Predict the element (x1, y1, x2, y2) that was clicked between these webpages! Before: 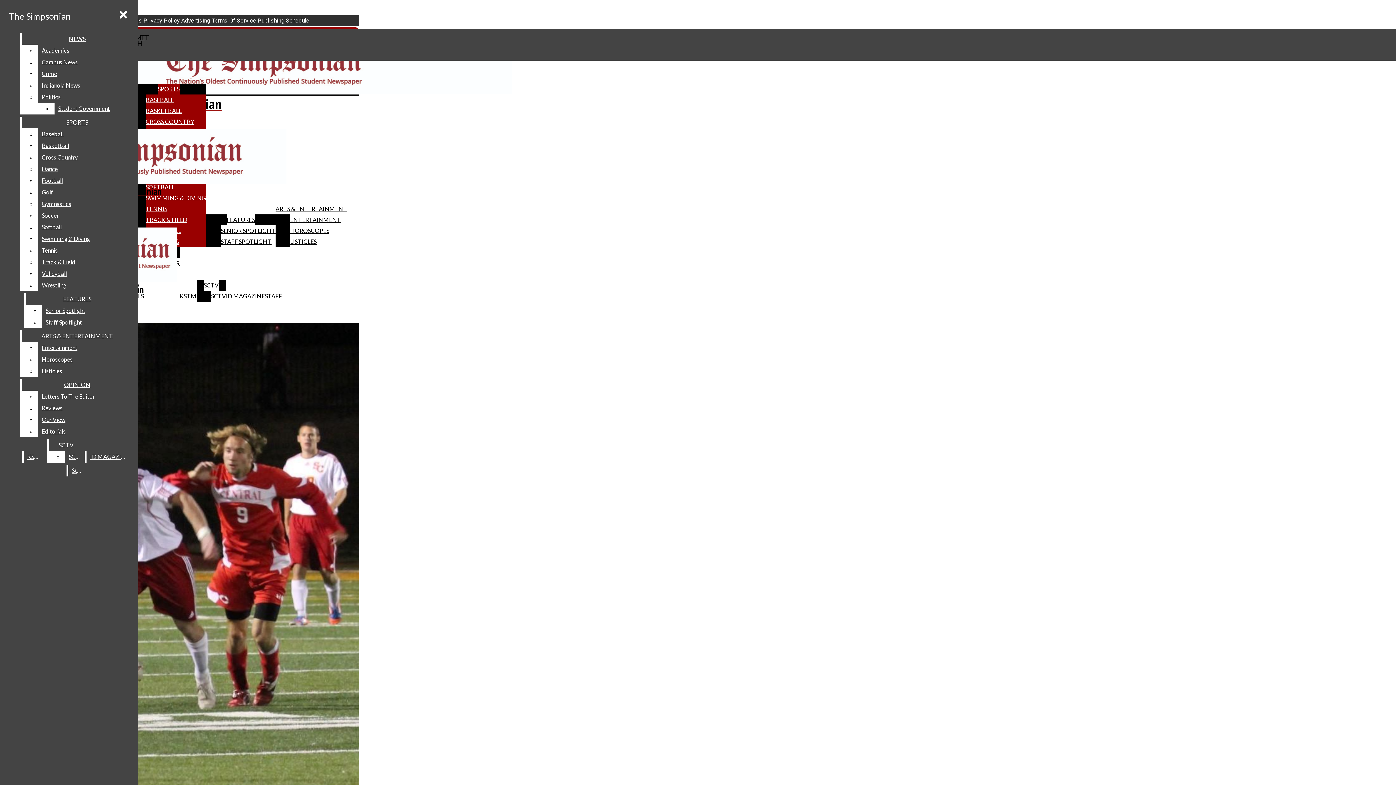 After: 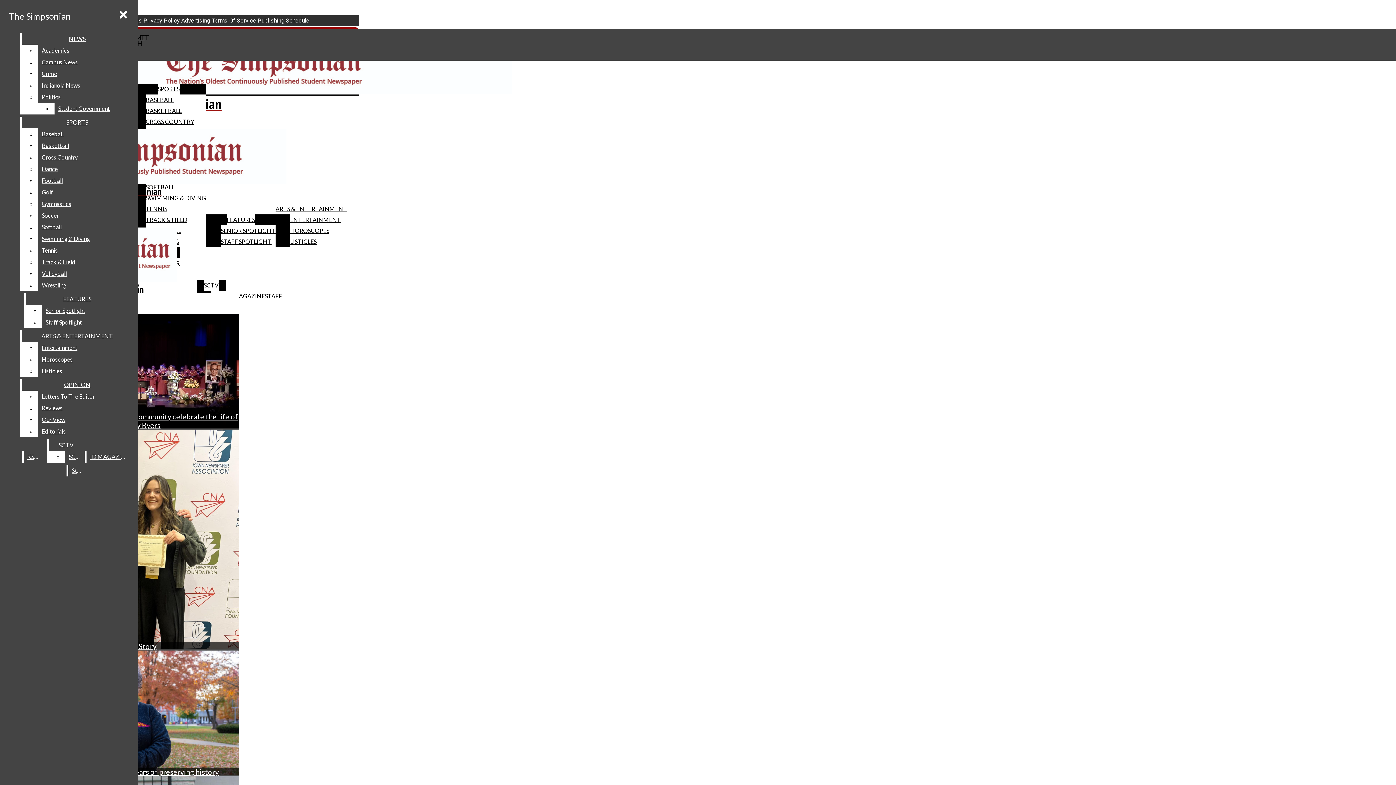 Action: bbox: (2, 39, 359, 113) label: The Simpsonian